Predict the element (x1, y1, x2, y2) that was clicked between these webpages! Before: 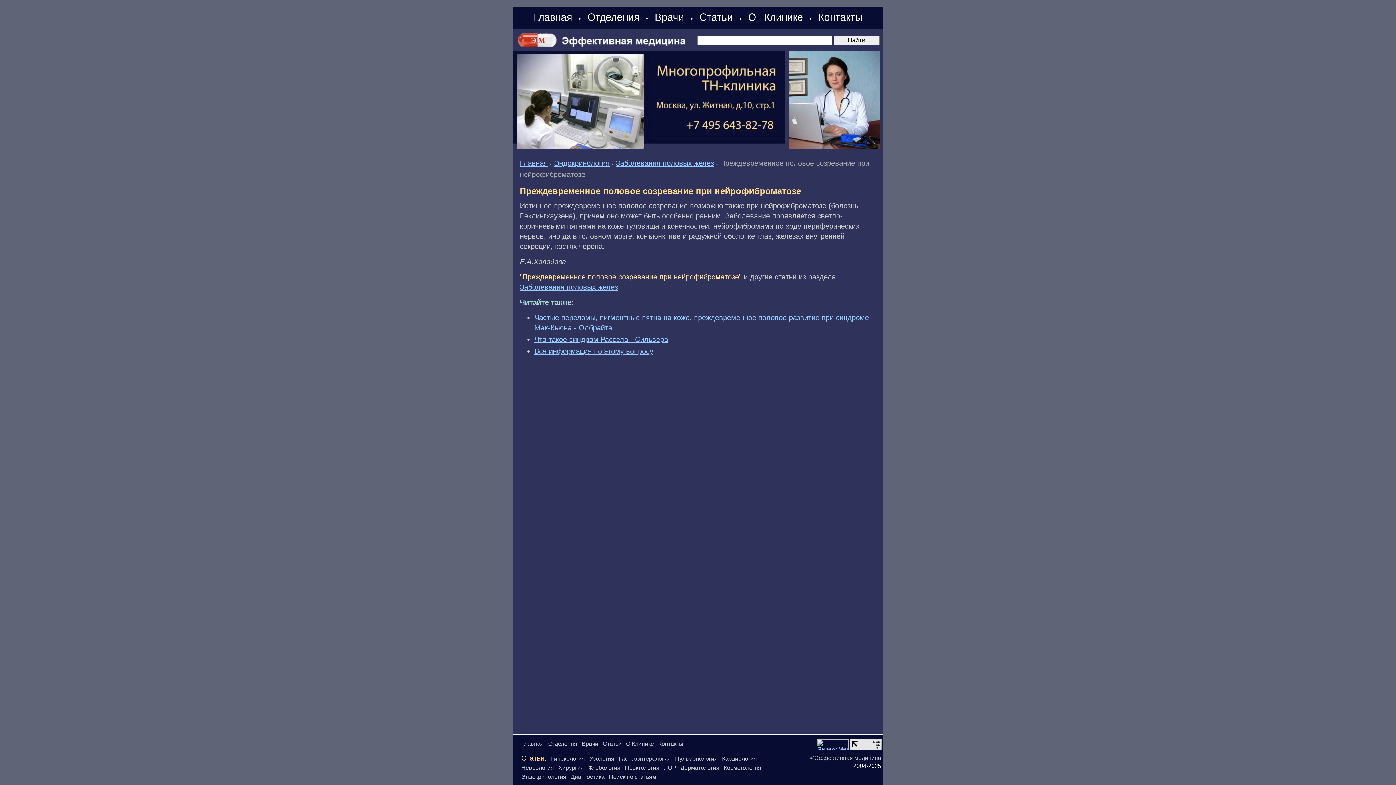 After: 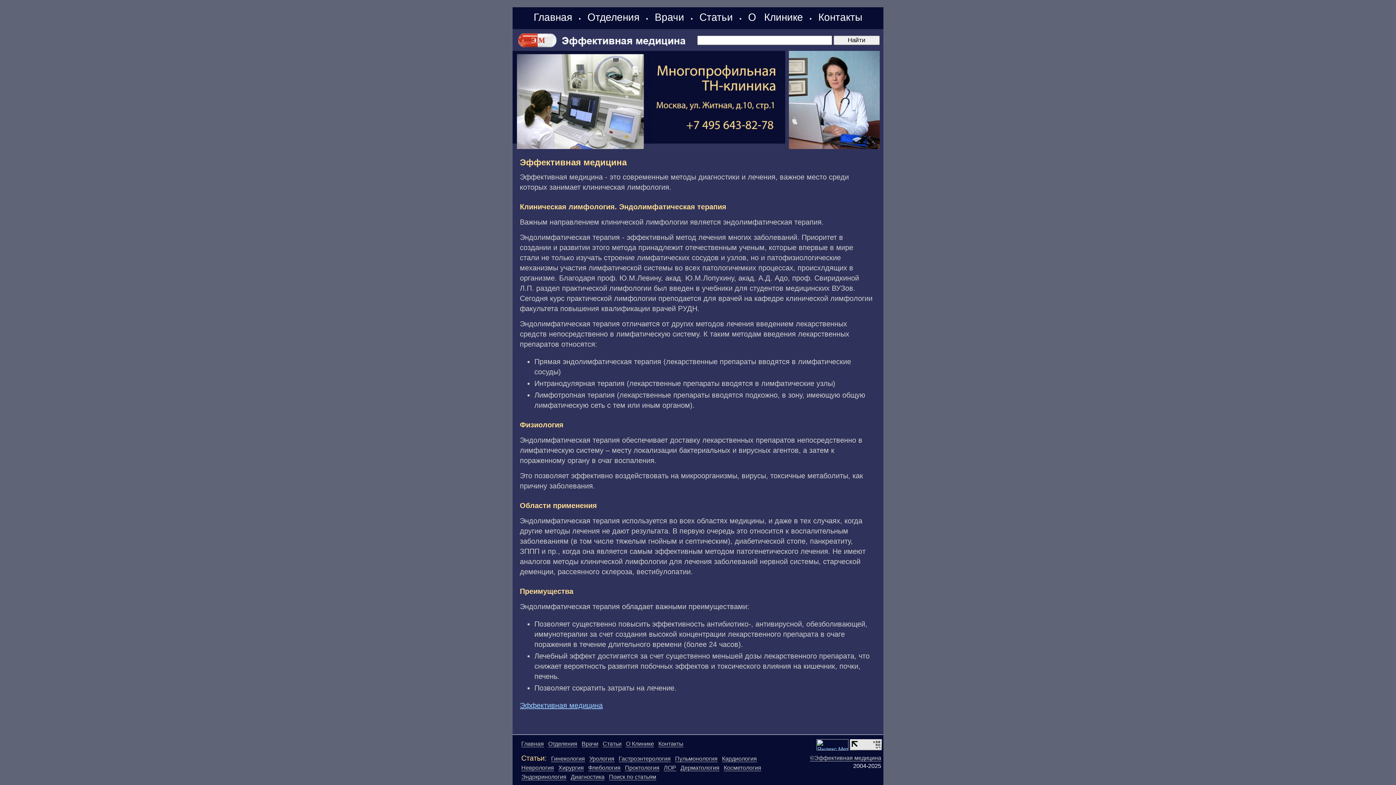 Action: bbox: (521, 741, 544, 747) label: Главная